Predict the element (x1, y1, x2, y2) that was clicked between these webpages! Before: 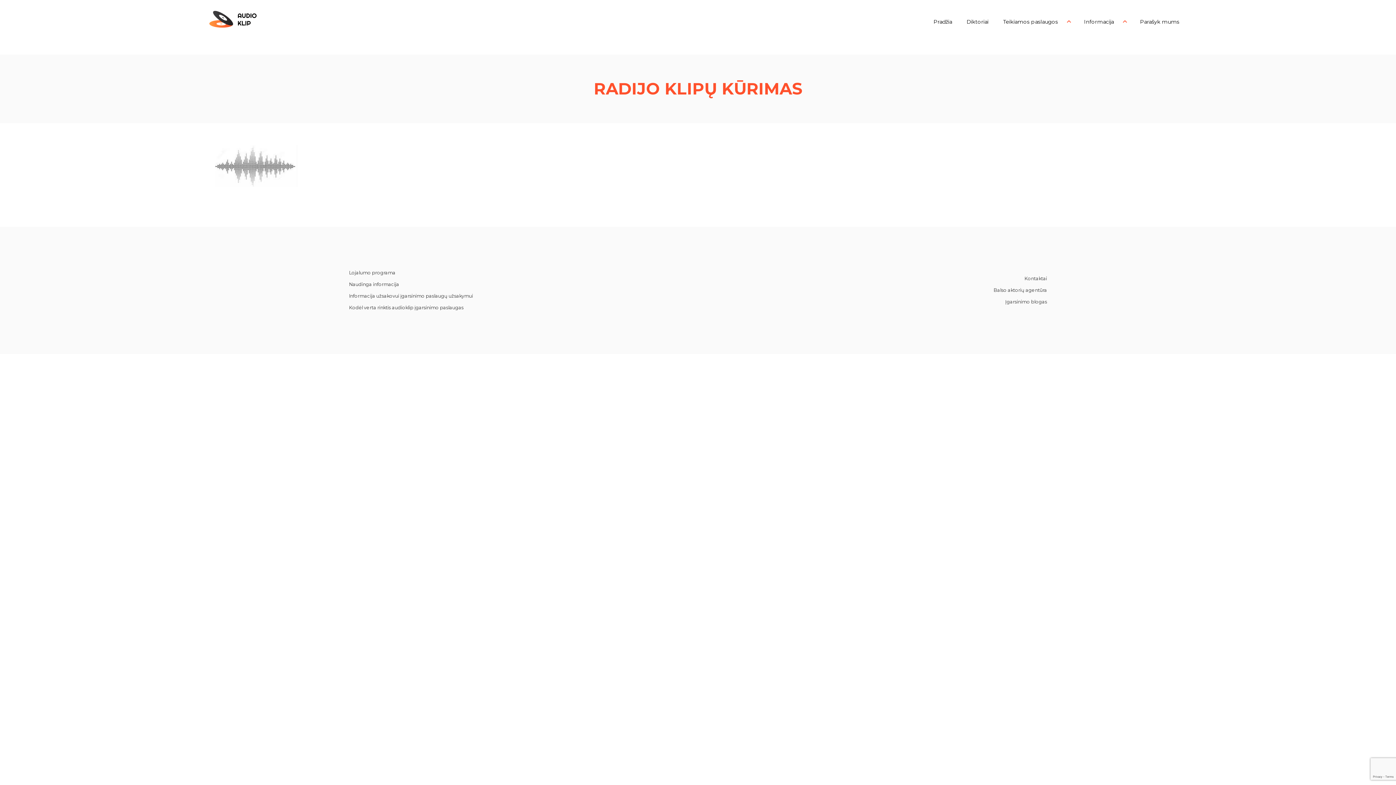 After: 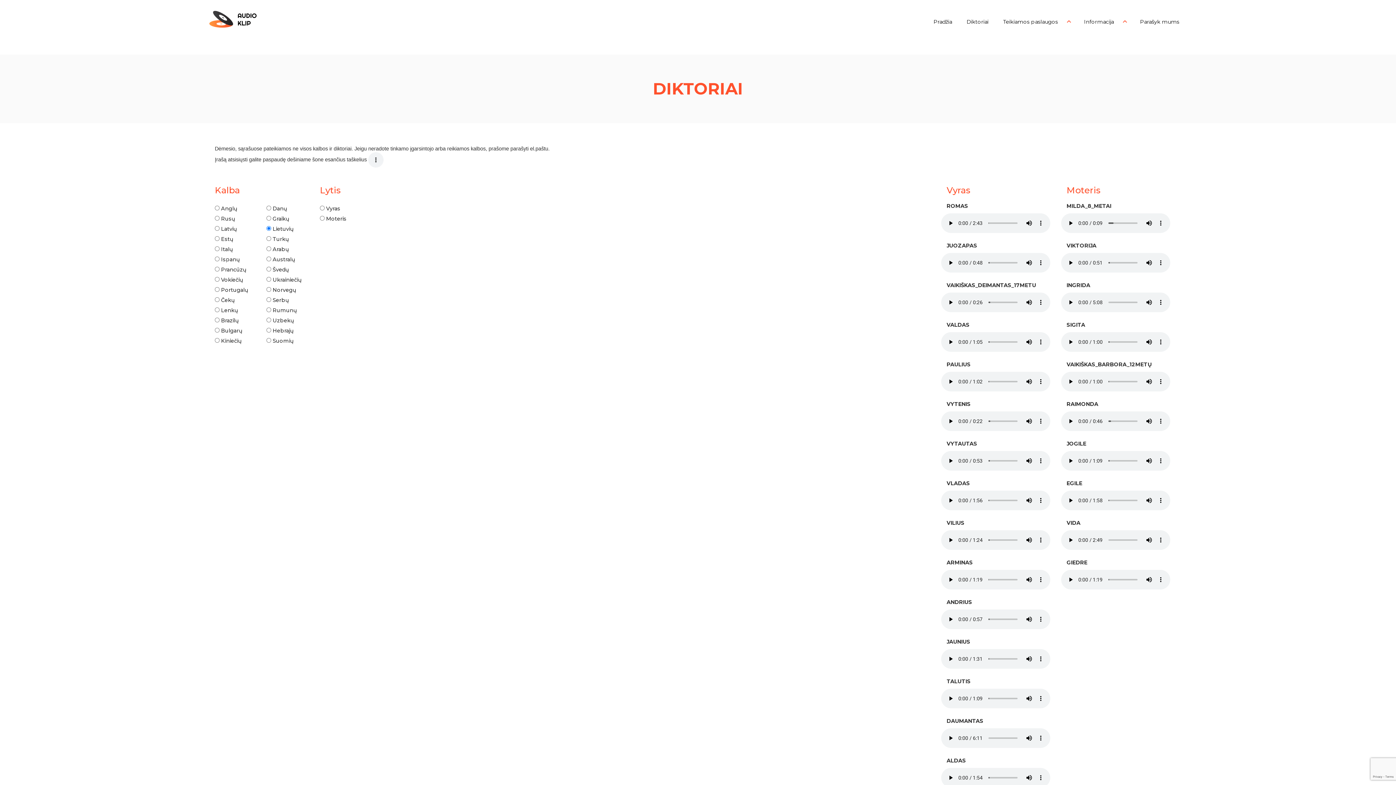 Action: bbox: (959, 11, 996, 32) label: Diktoriai